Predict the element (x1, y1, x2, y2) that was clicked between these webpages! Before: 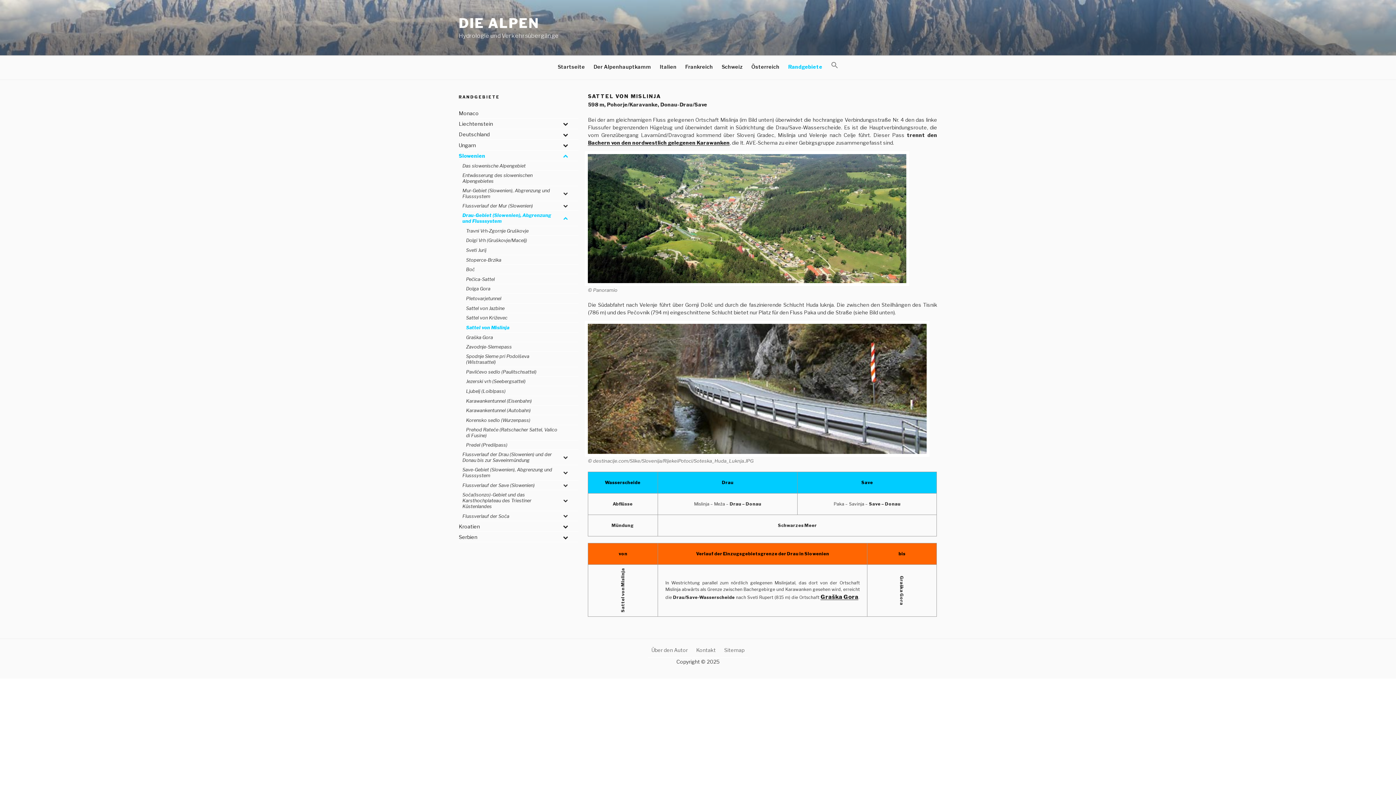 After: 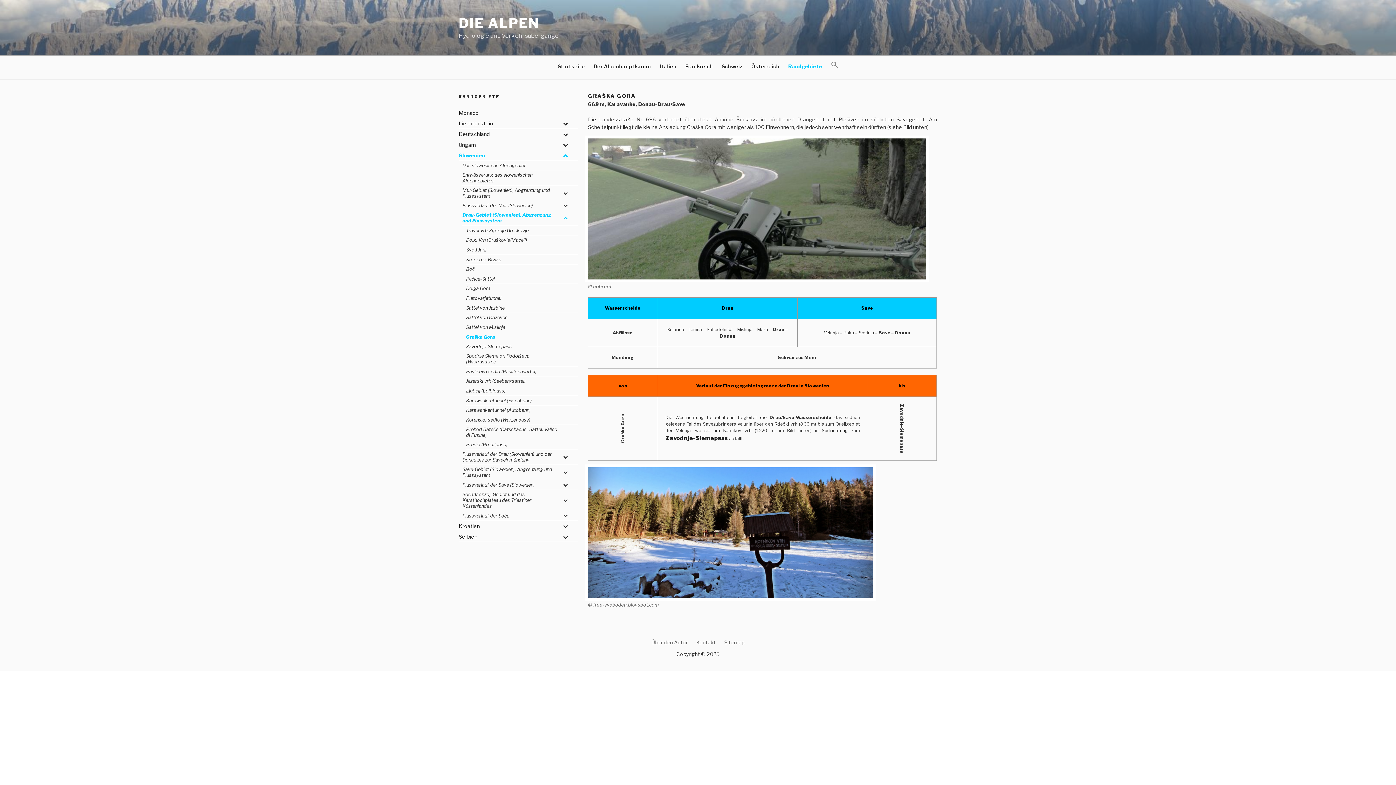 Action: bbox: (820, 594, 858, 600) label: Graška Gora